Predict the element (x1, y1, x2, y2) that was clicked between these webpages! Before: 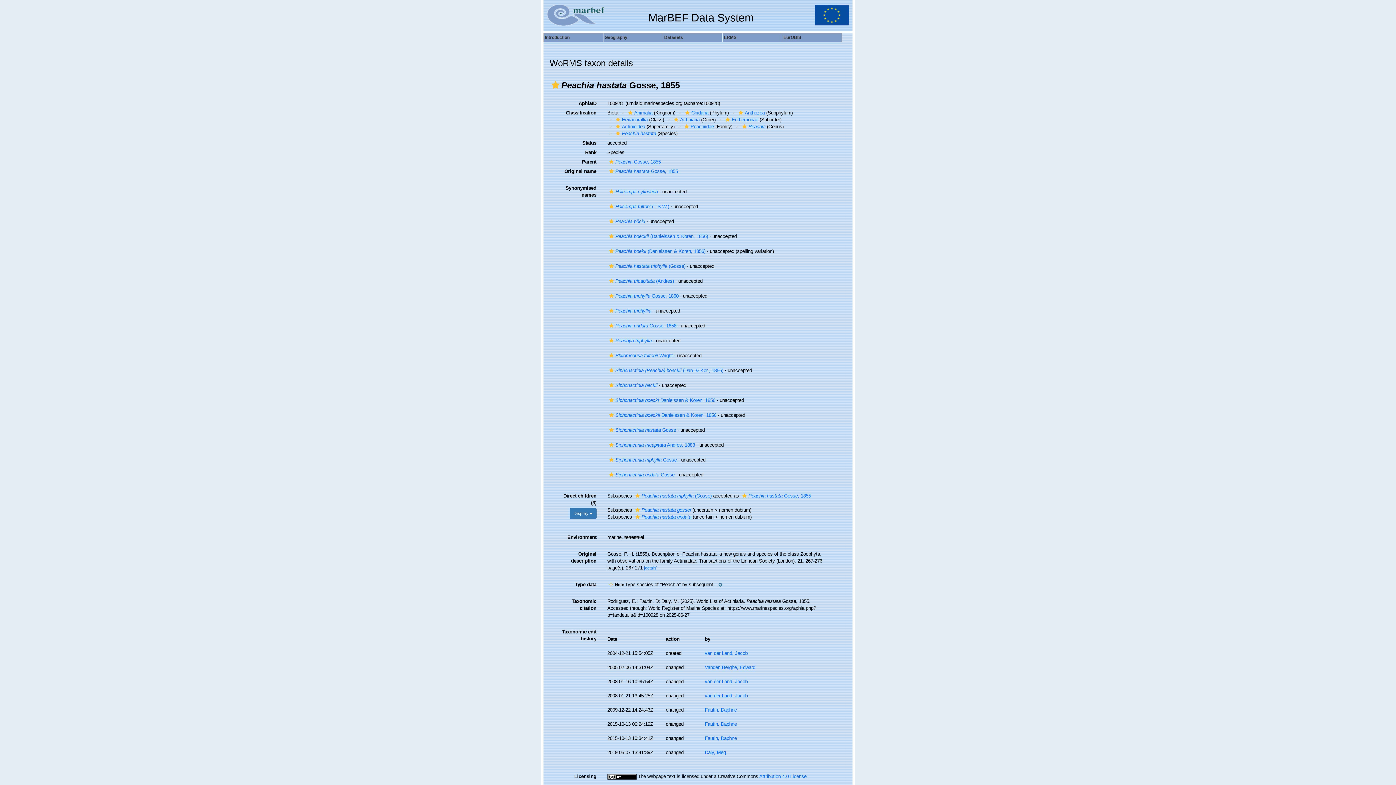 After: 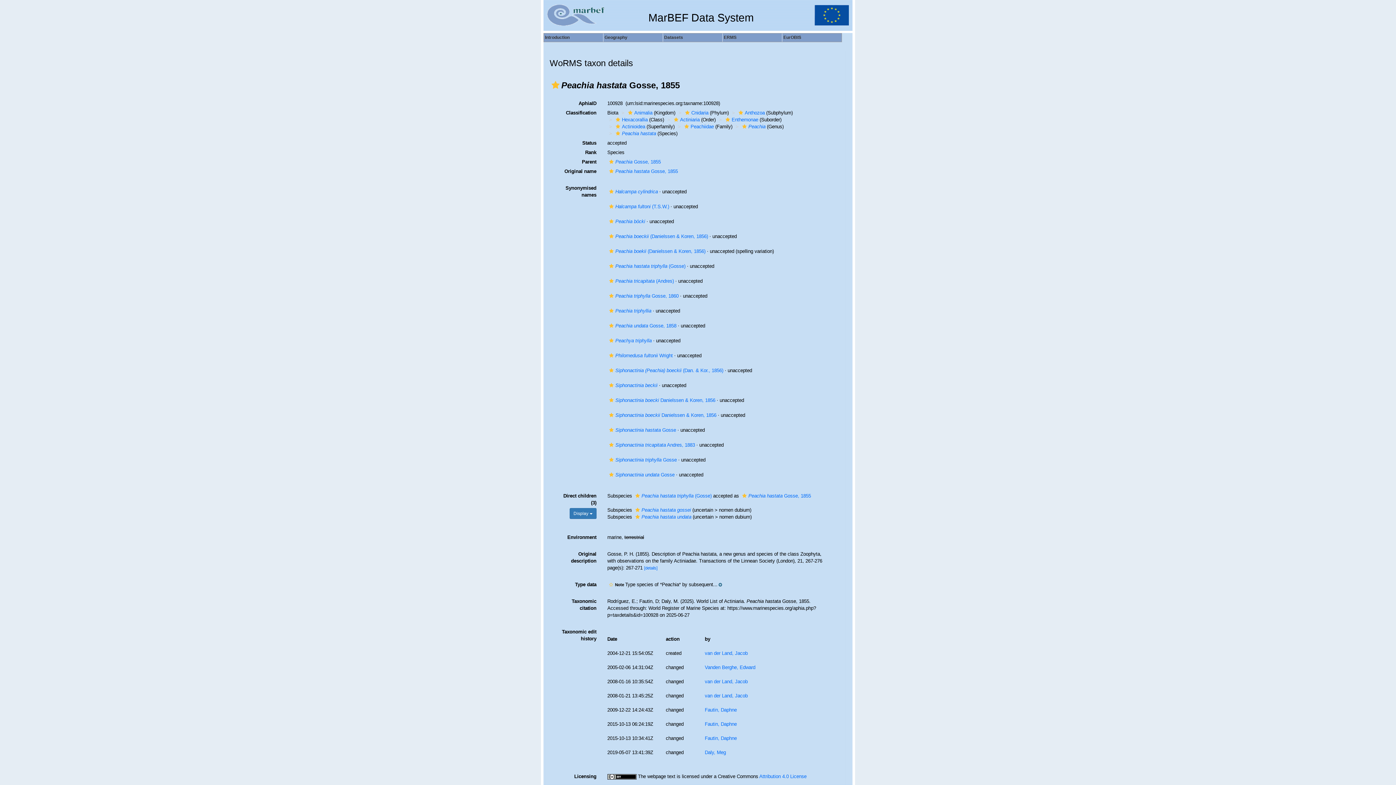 Action: bbox: (607, 774, 636, 779)